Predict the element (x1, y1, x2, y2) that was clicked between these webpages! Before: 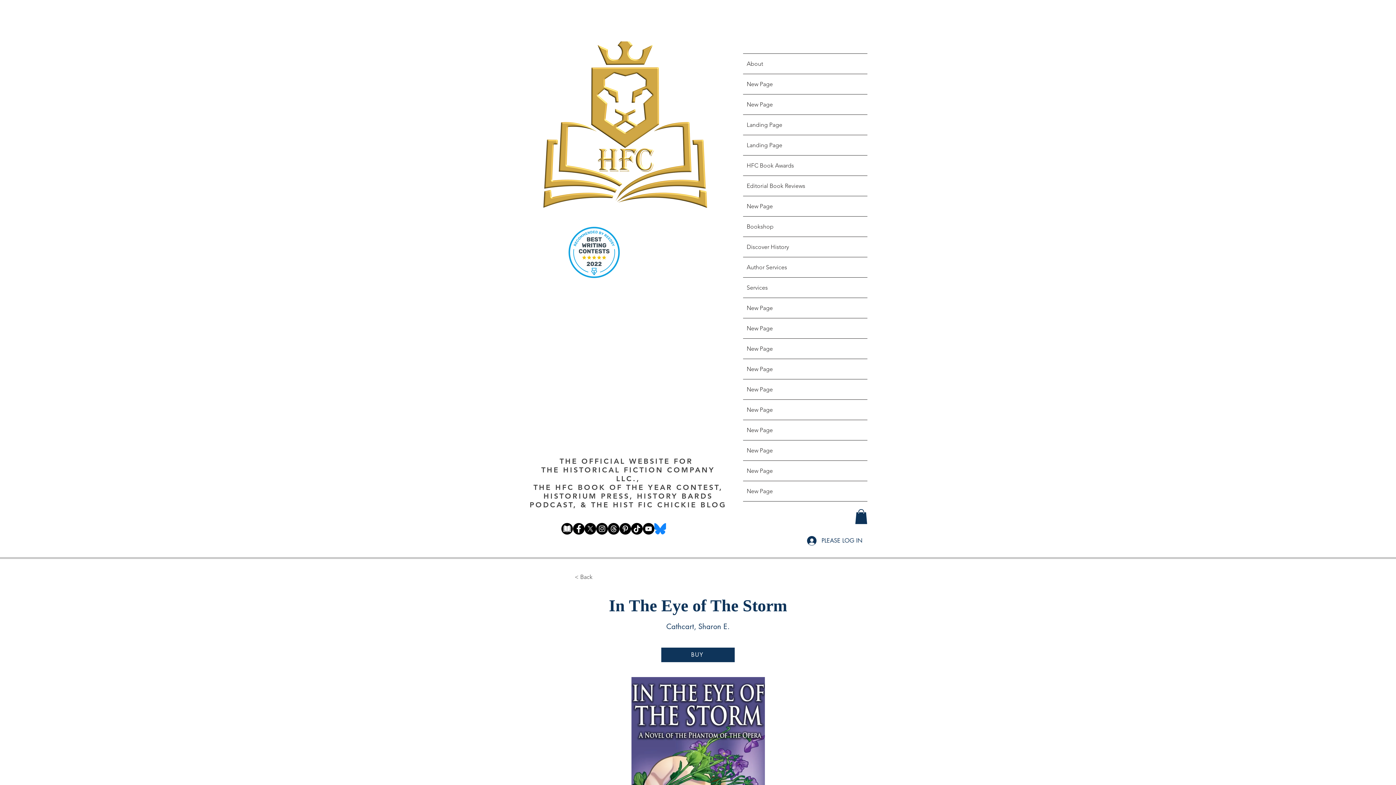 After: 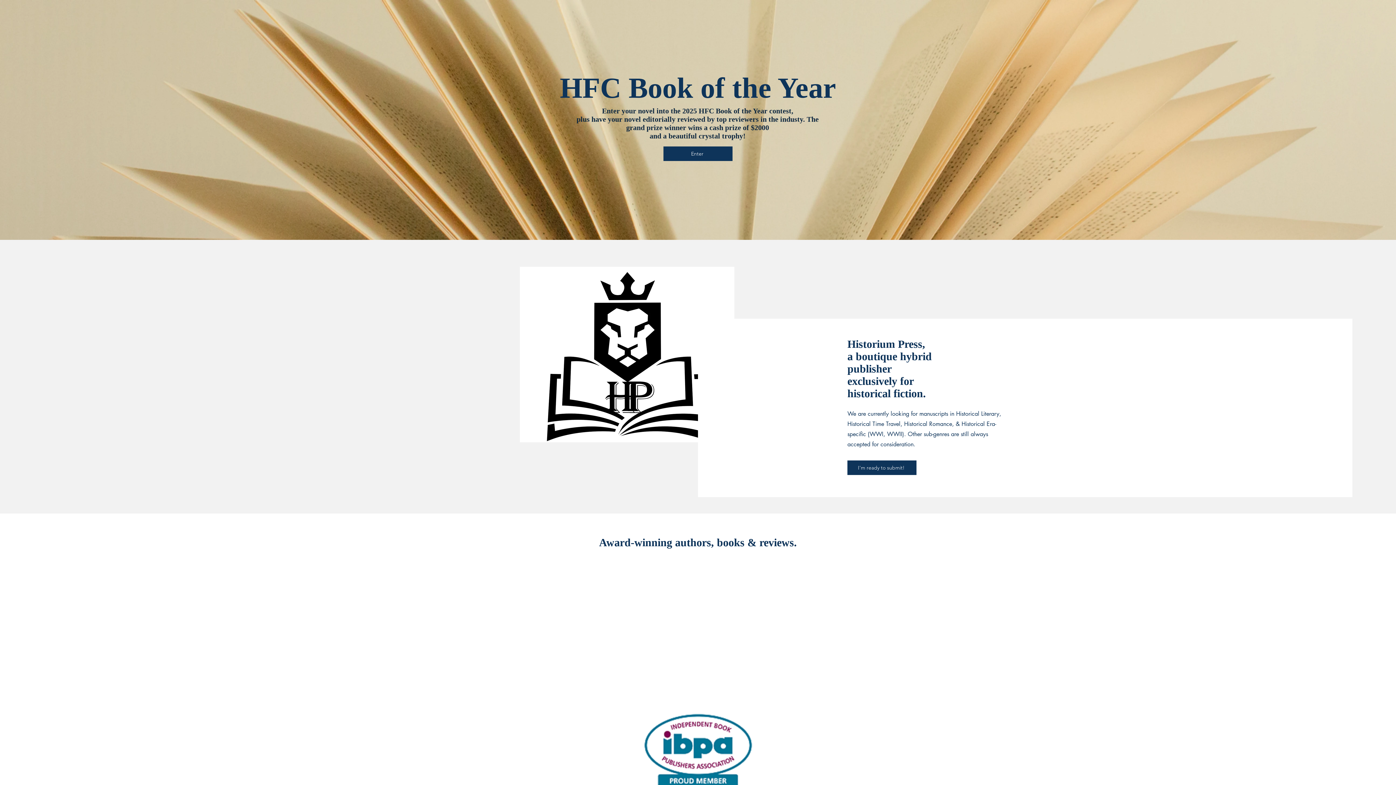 Action: label: Landing Page bbox: (743, 135, 867, 155)